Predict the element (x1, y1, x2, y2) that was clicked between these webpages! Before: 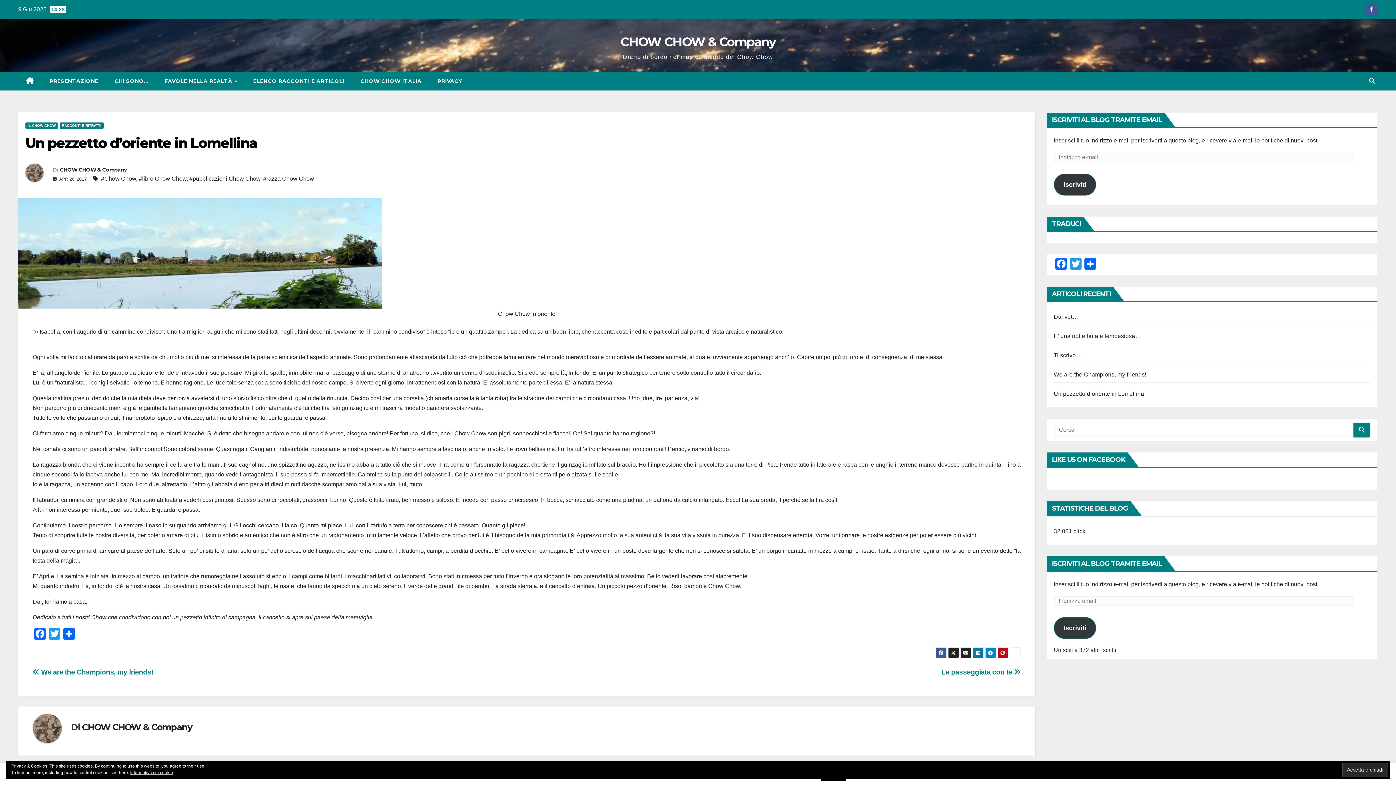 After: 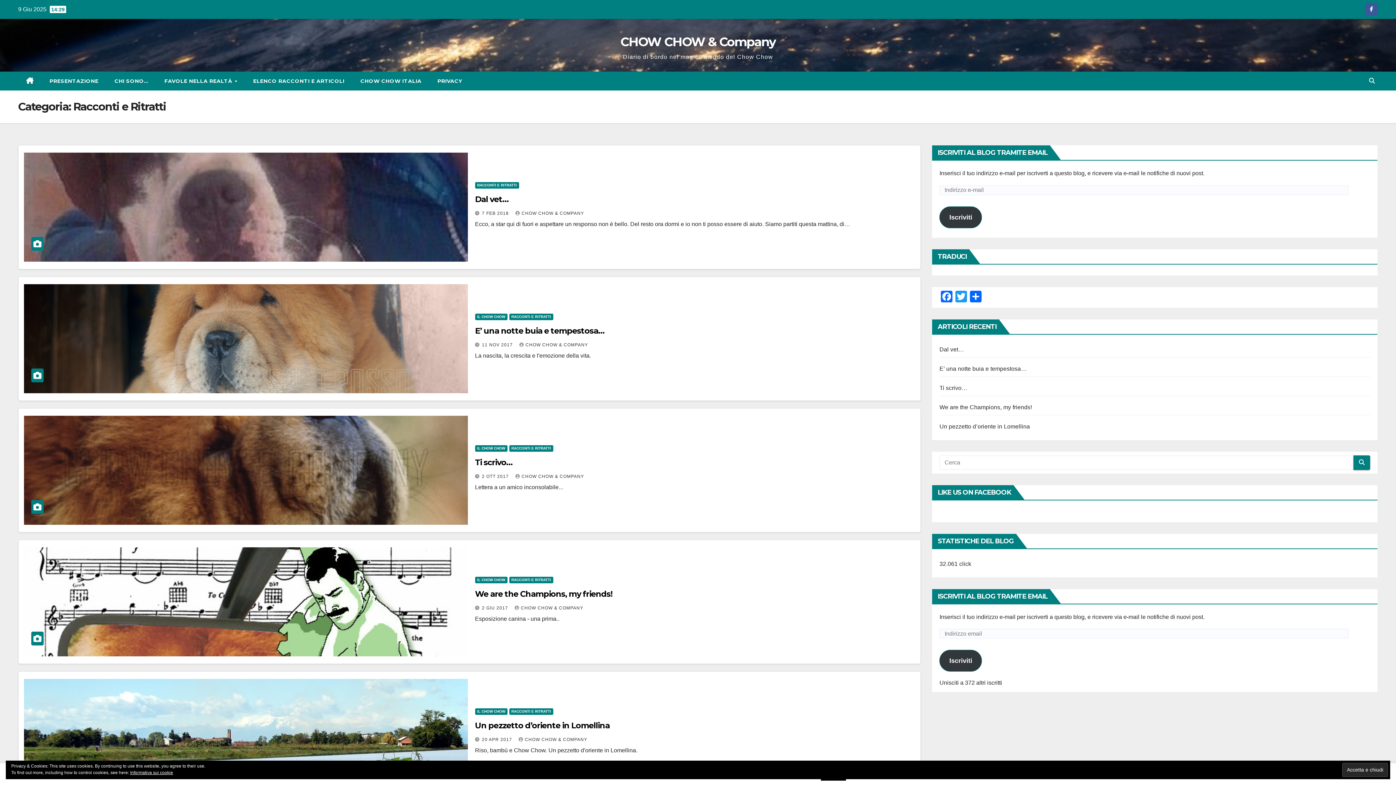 Action: bbox: (59, 122, 103, 129) label: RACCONTI E RITRATTI